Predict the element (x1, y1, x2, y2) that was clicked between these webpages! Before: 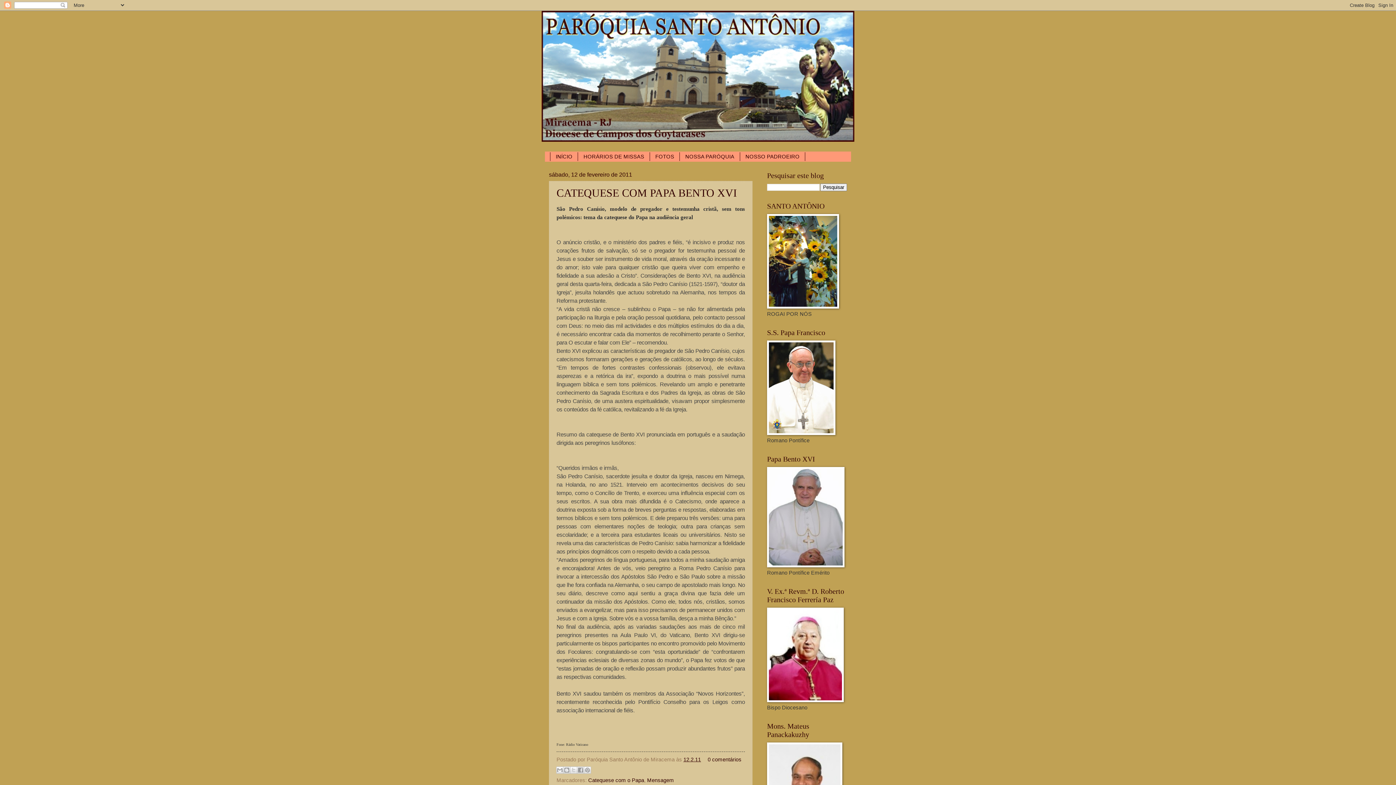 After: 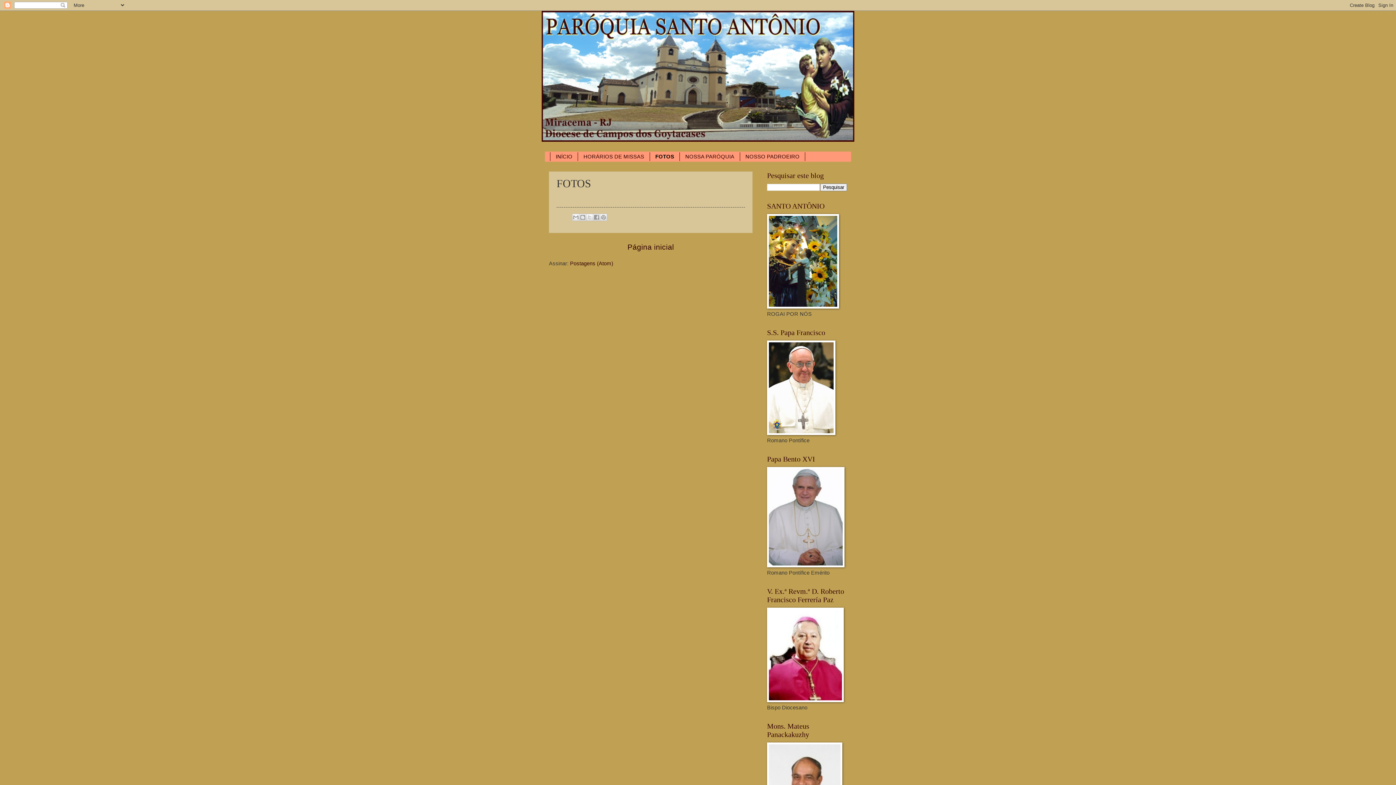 Action: label: FOTOS bbox: (650, 152, 680, 161)